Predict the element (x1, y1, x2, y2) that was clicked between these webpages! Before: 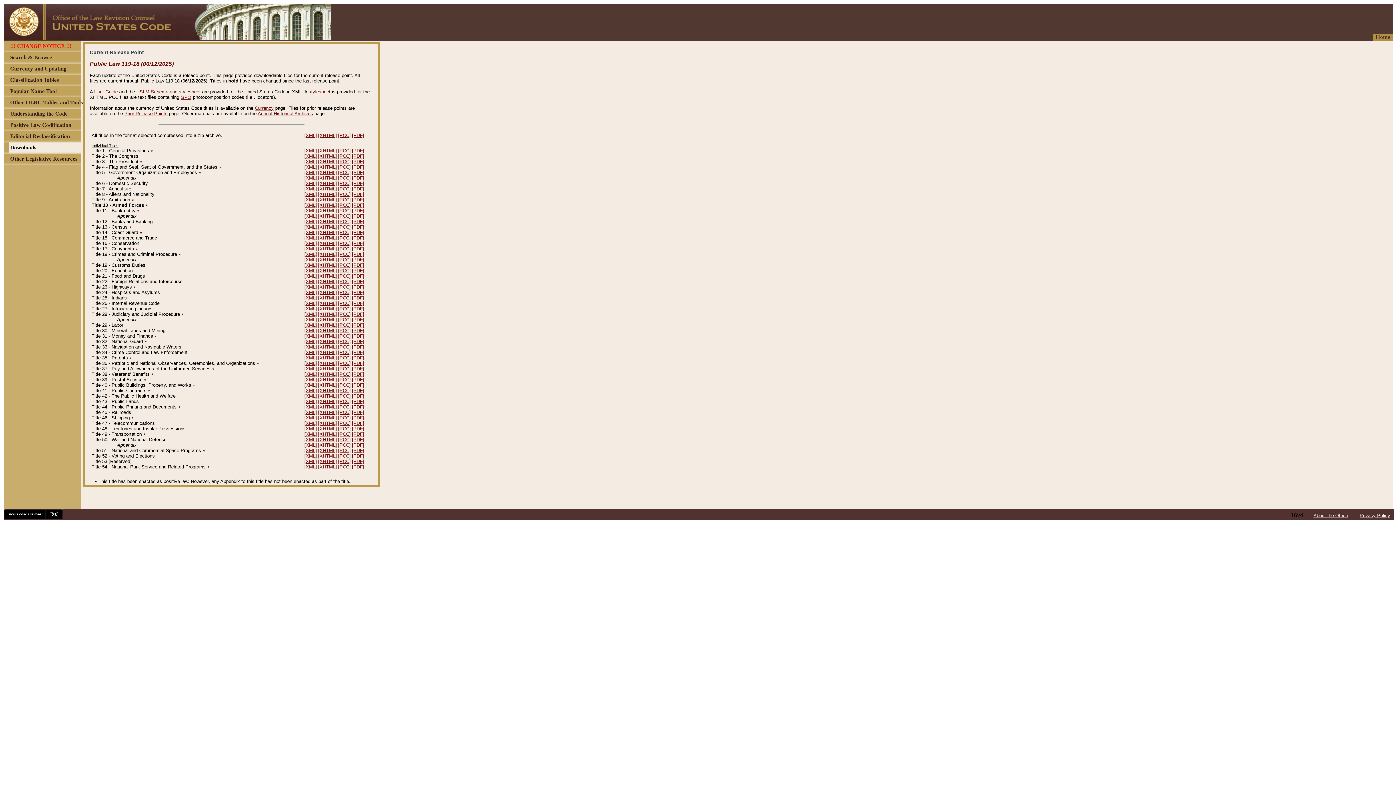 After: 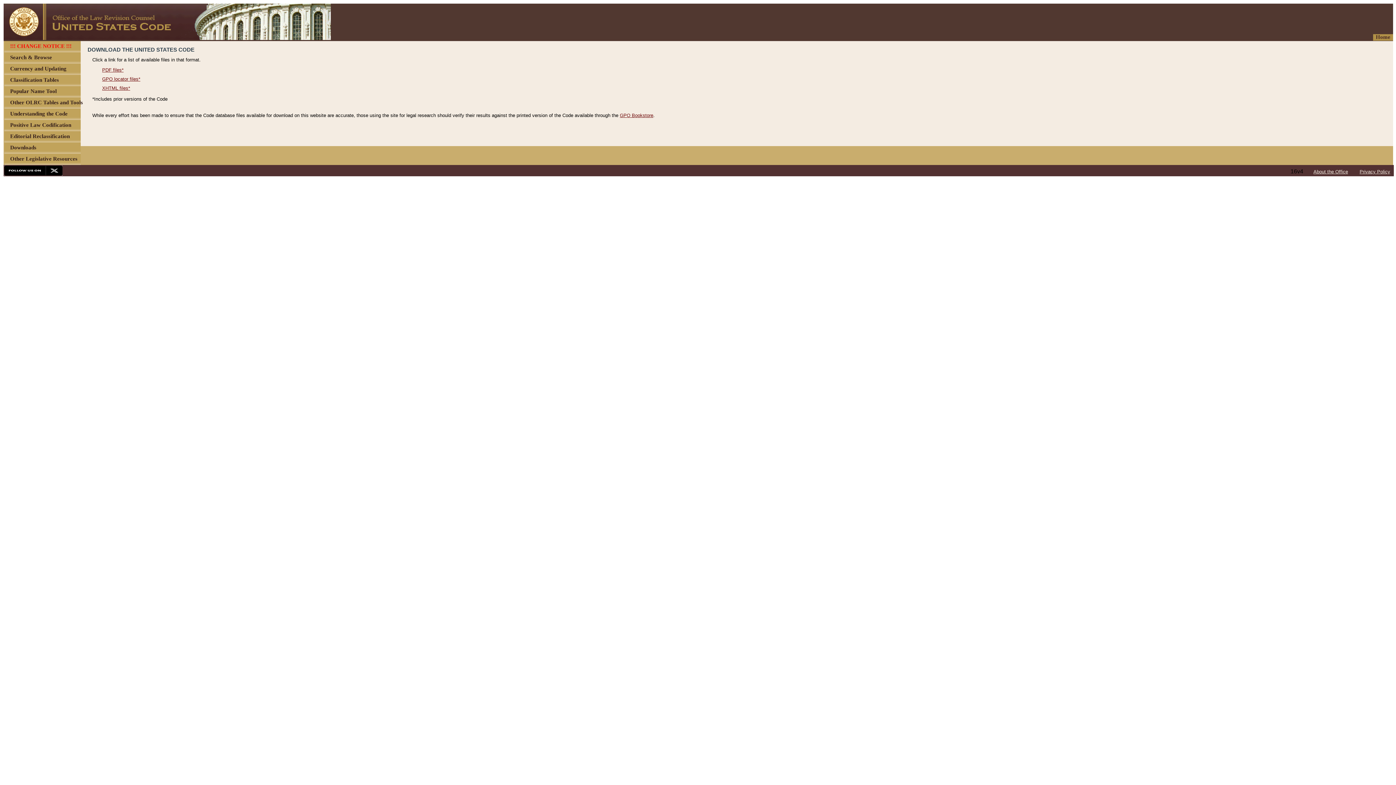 Action: label: Annual Historical Archives bbox: (257, 110, 313, 116)